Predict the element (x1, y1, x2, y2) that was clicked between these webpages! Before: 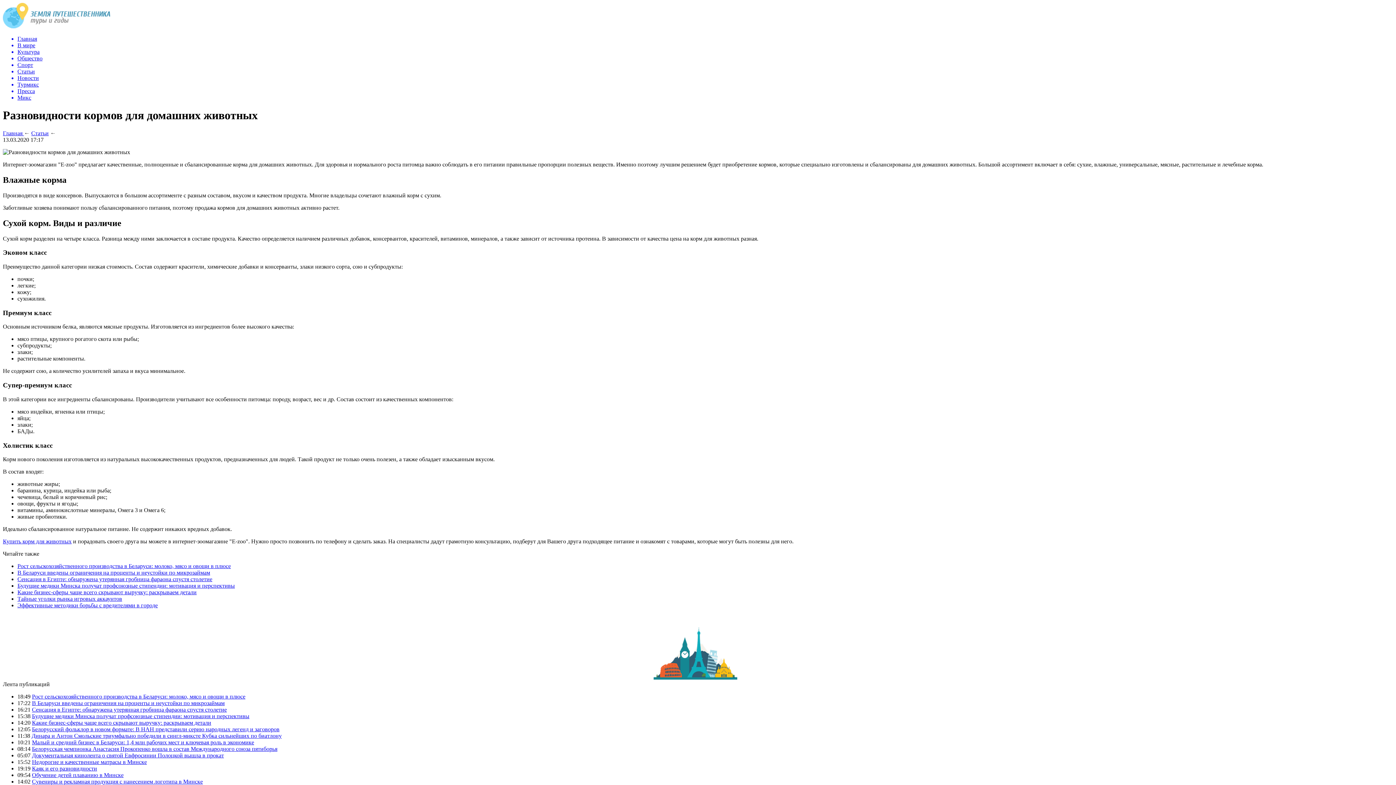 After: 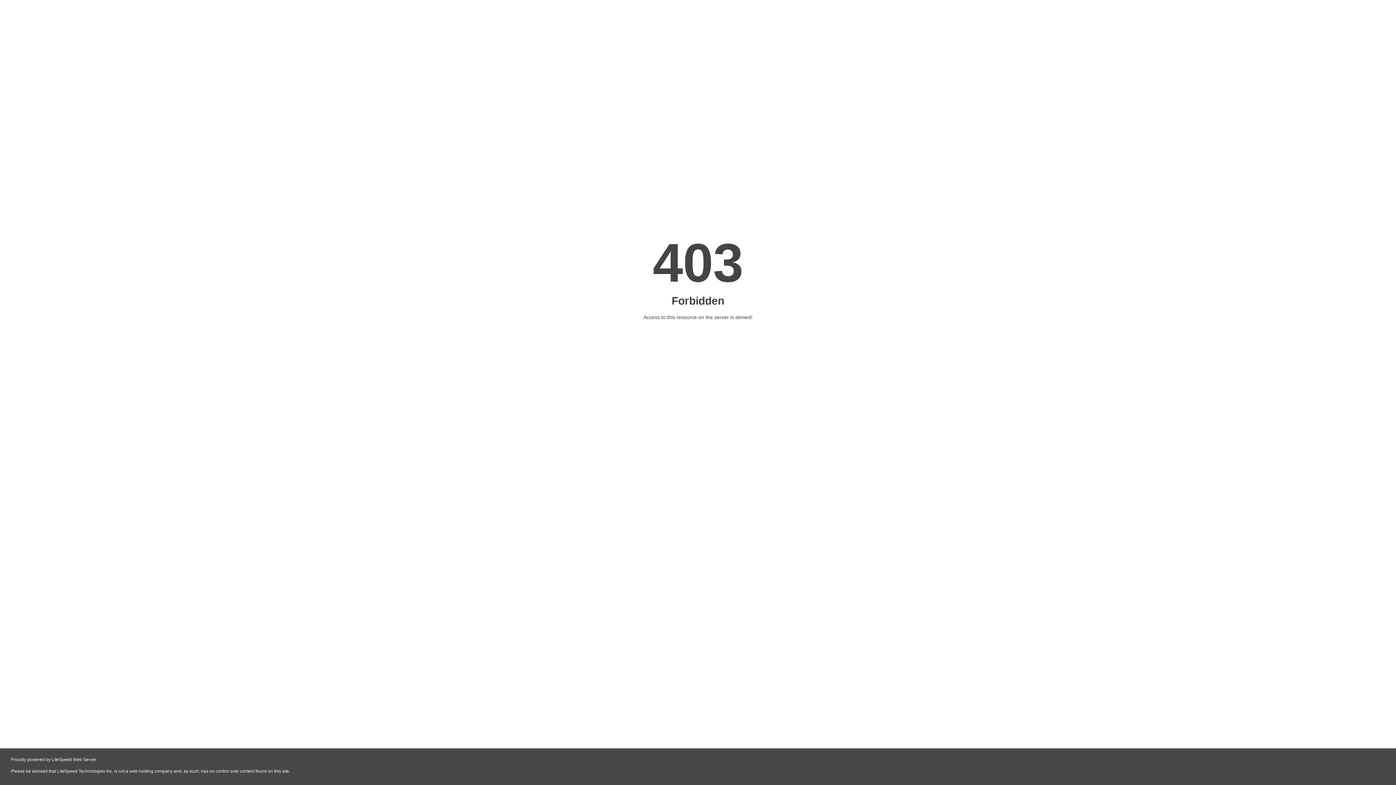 Action: label: Купить корм для животных bbox: (2, 538, 71, 544)